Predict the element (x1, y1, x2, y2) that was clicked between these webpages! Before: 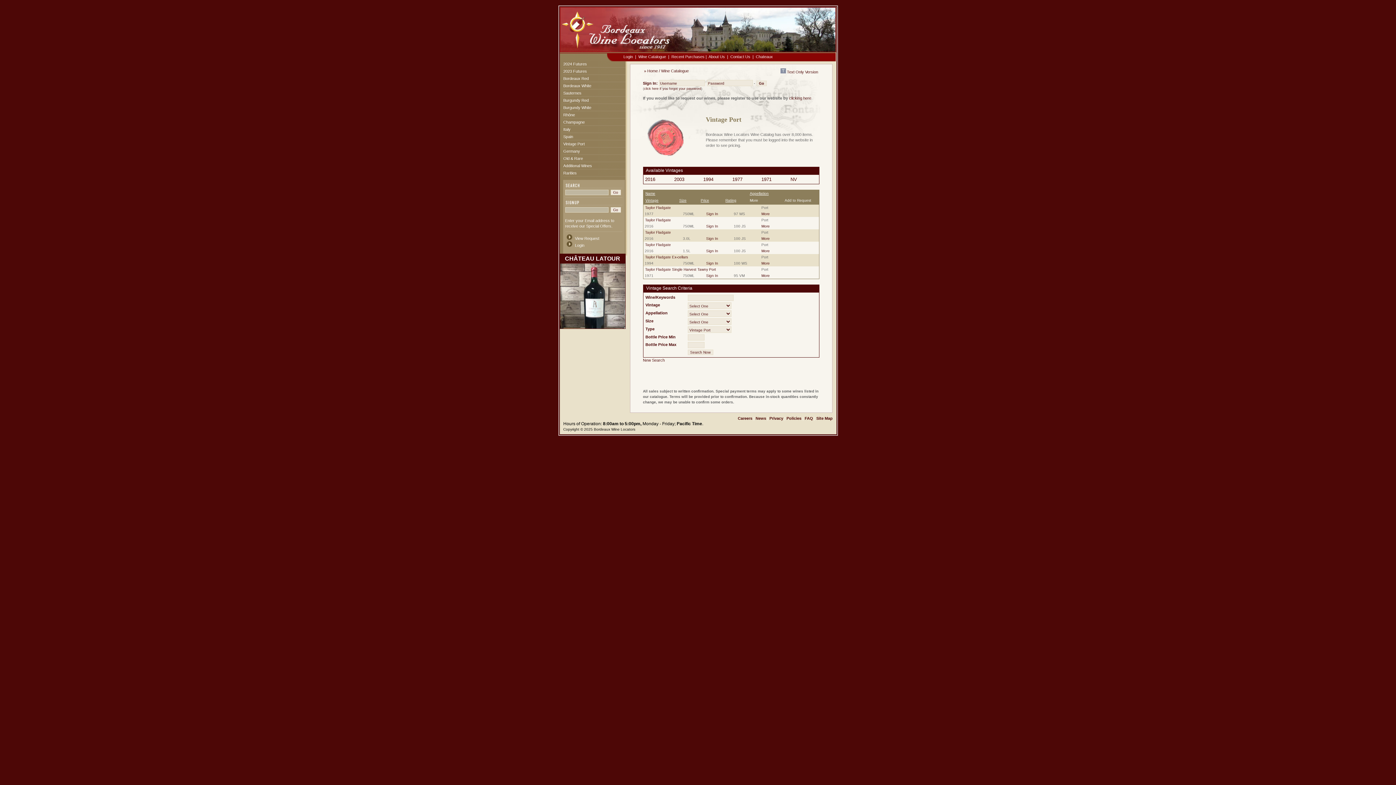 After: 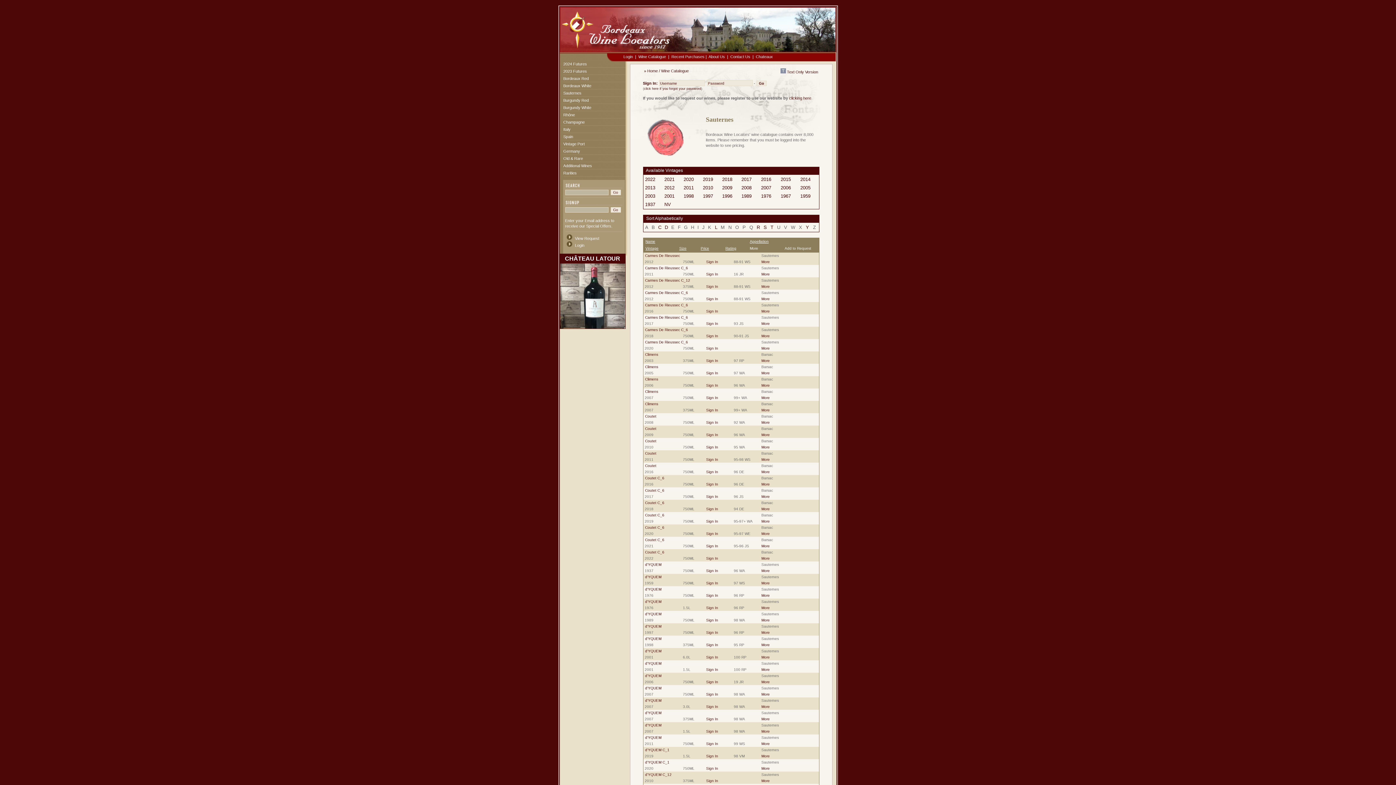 Action: bbox: (563, 90, 581, 95) label: Sauternes